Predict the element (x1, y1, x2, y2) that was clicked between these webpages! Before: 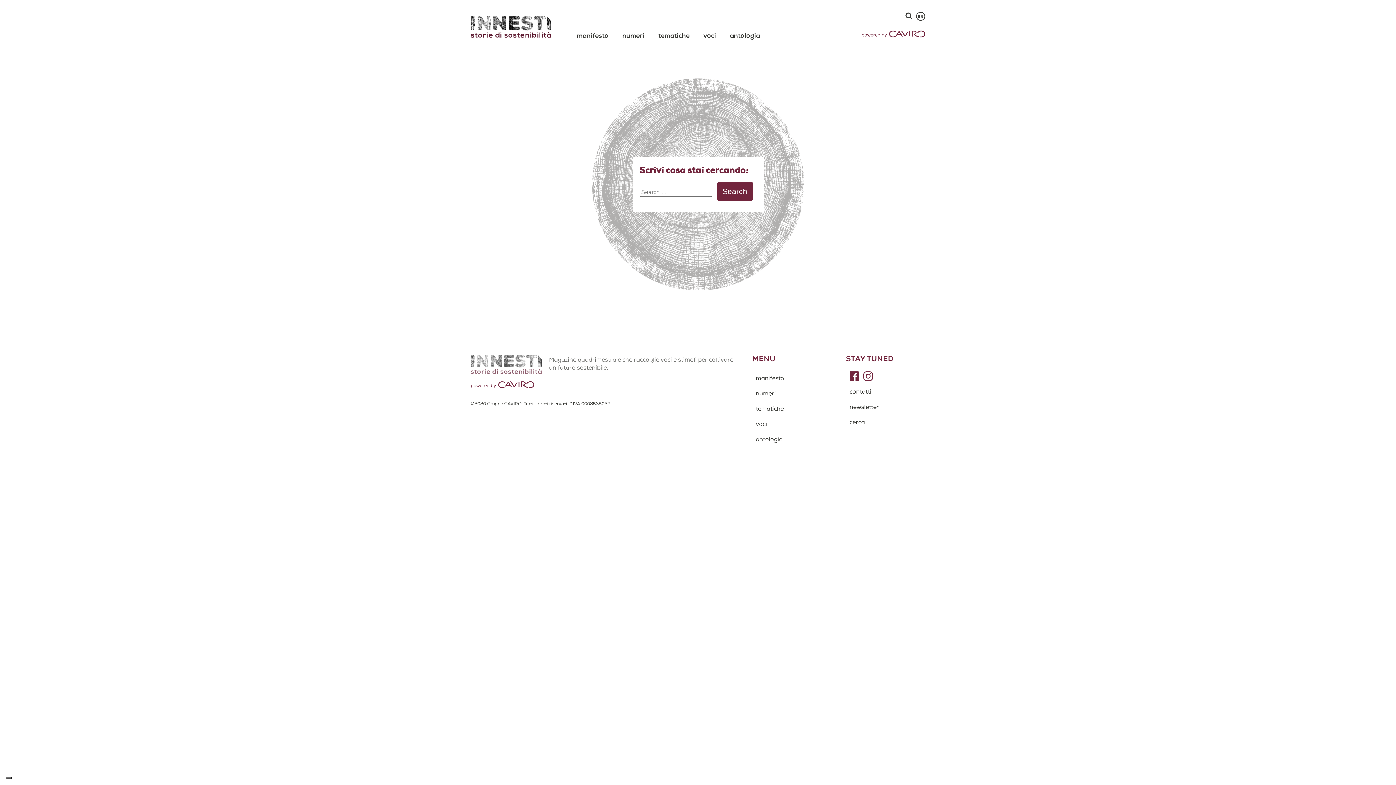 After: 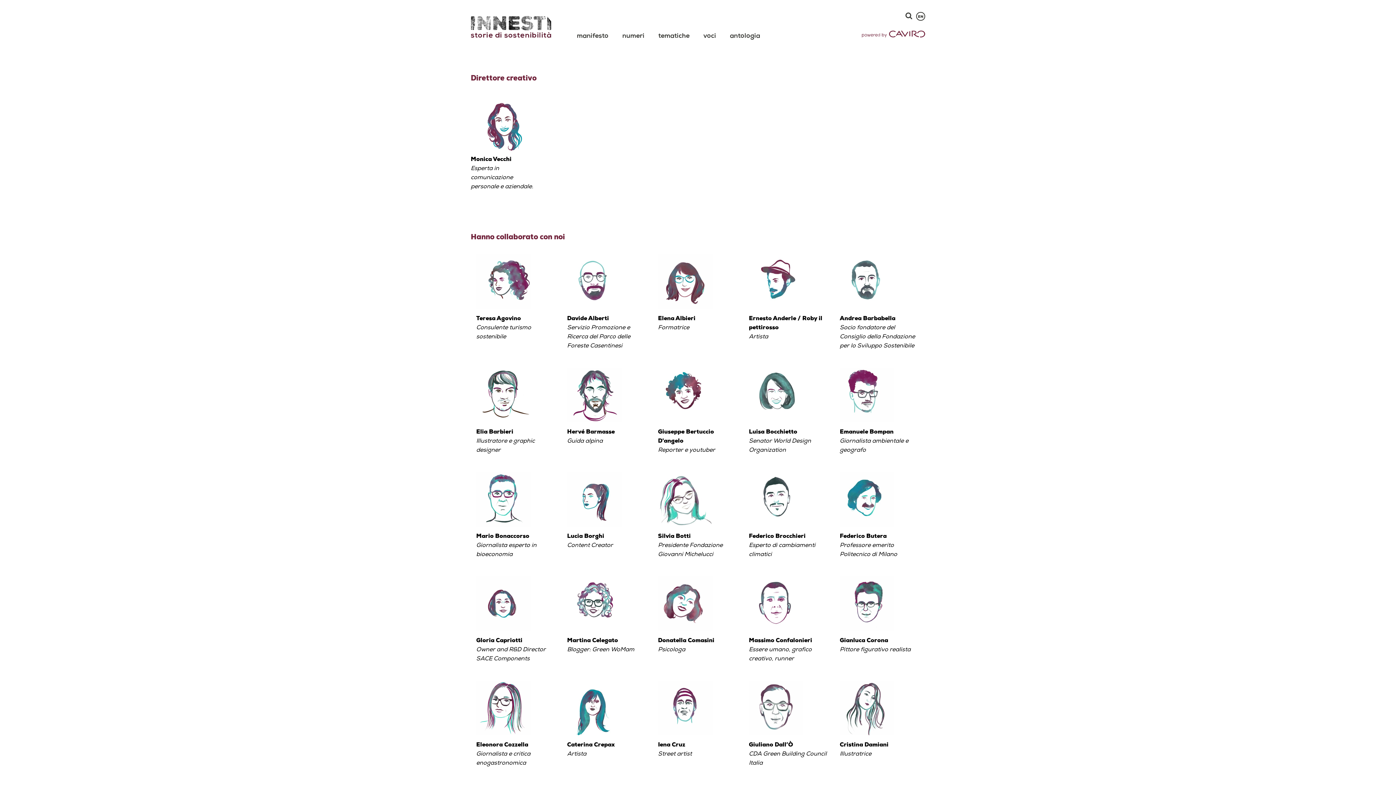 Action: bbox: (752, 417, 788, 432) label: voci